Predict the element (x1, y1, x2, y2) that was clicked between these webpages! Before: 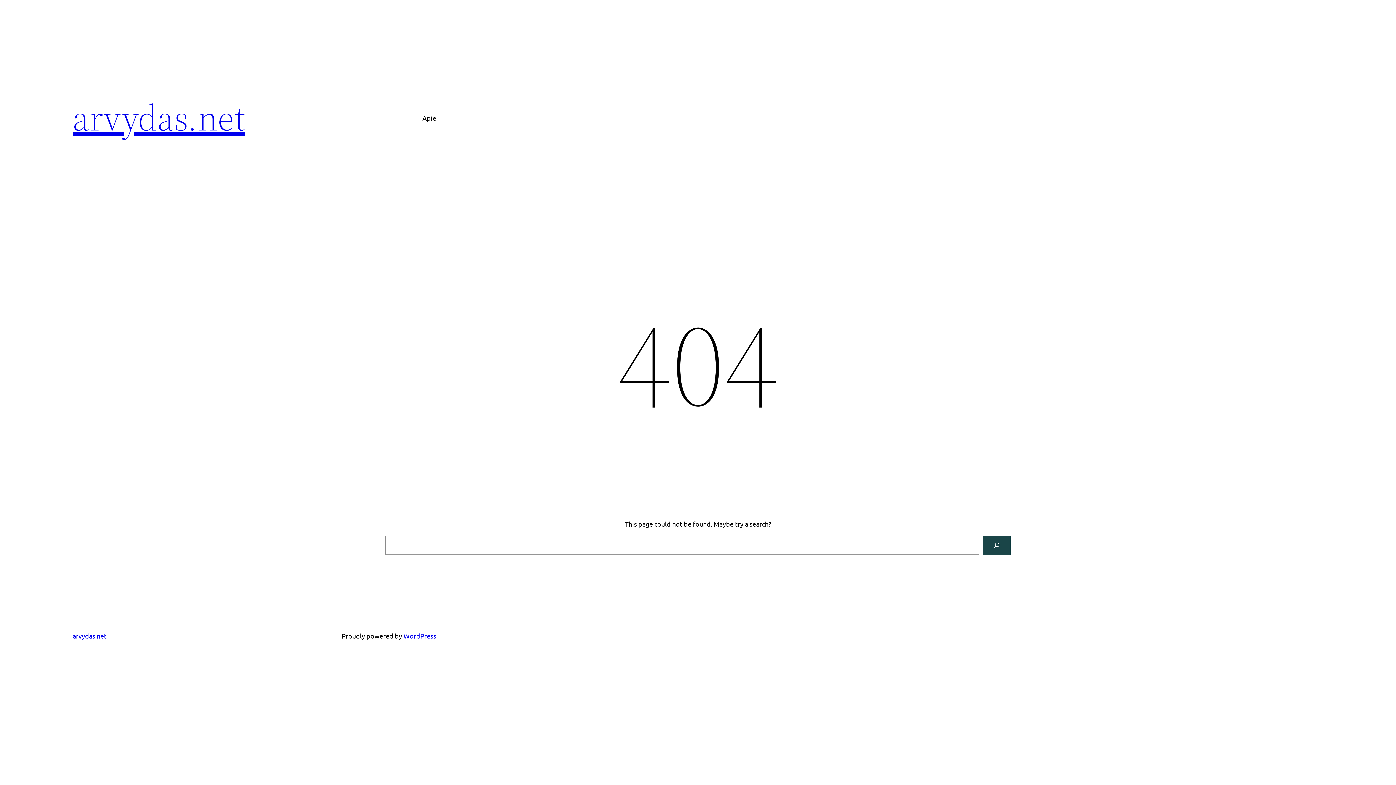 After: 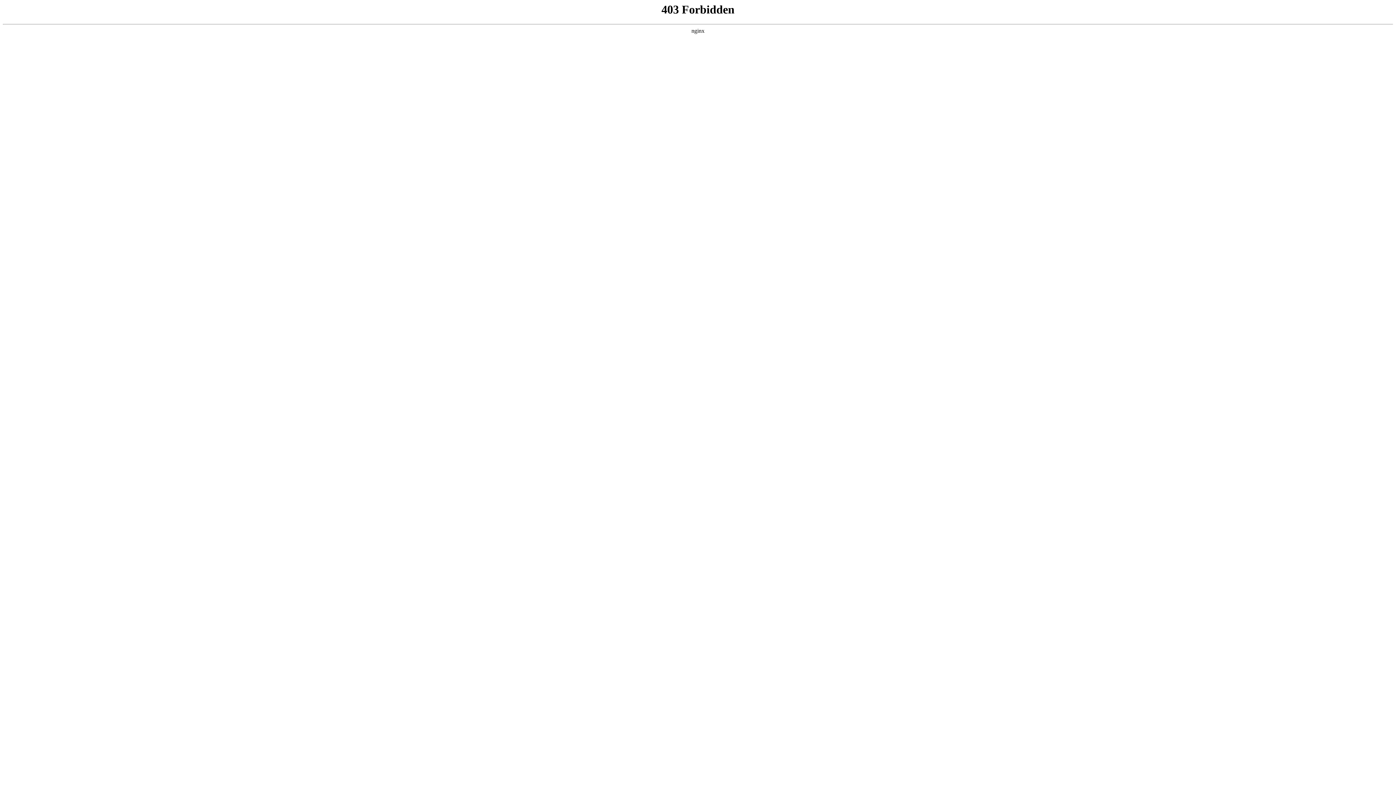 Action: label: WordPress bbox: (403, 632, 436, 640)